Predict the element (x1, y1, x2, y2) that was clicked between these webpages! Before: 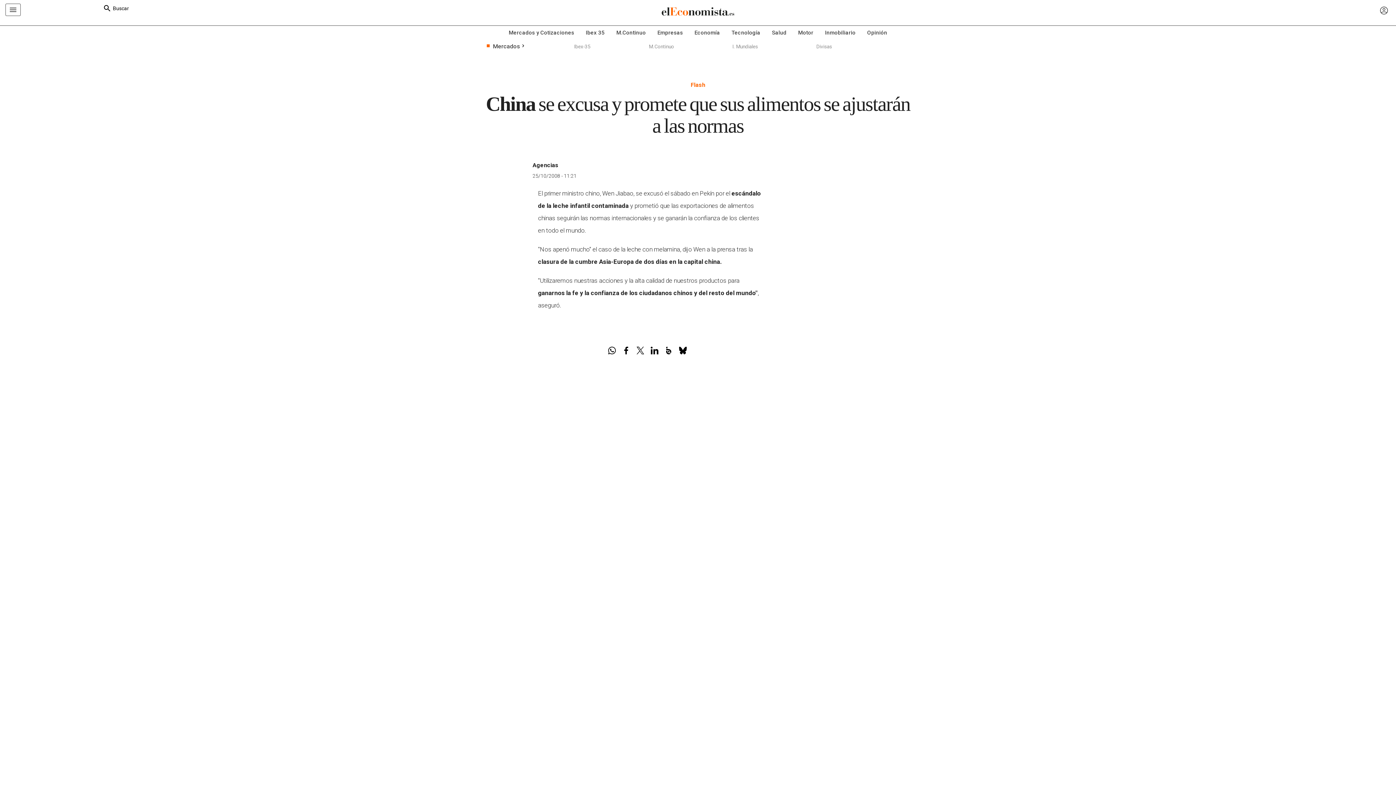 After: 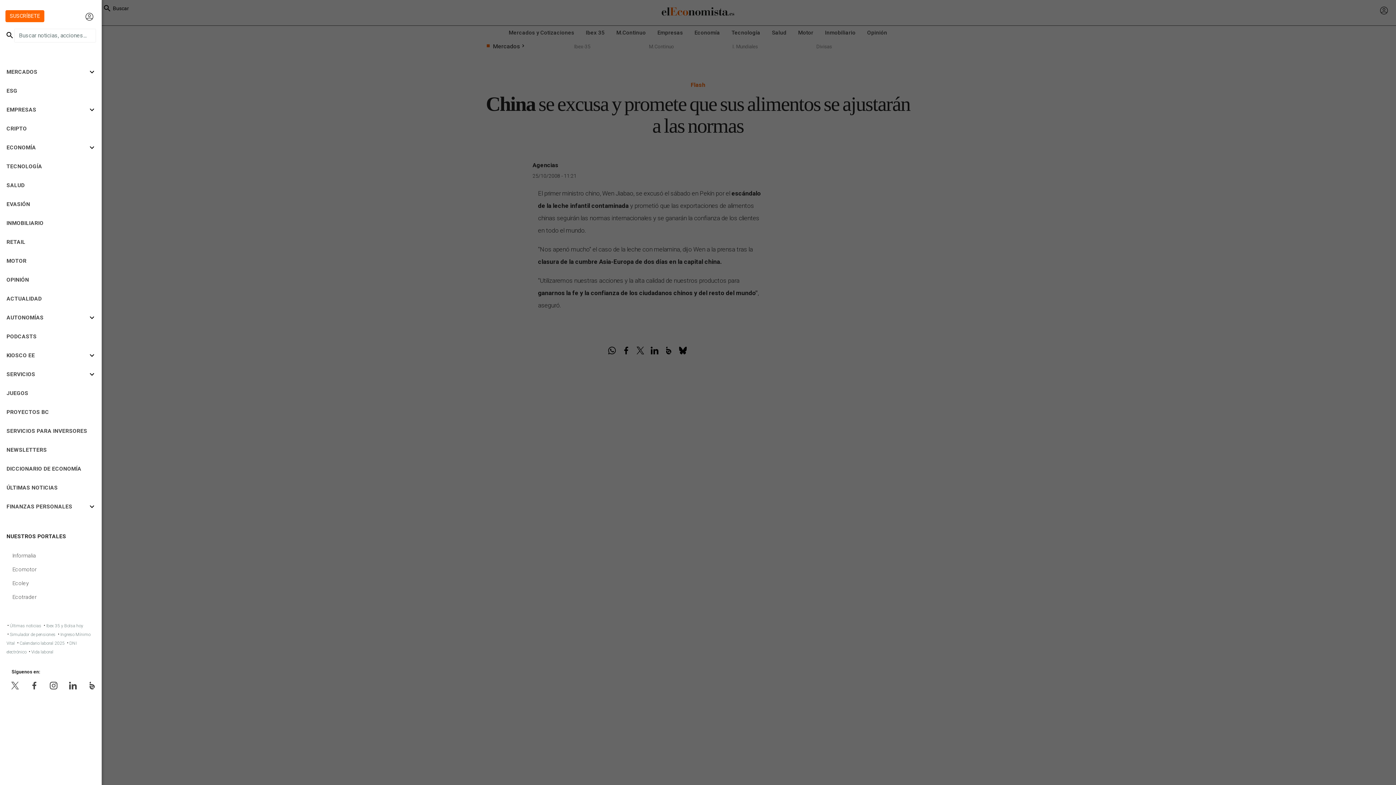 Action: bbox: (5, 3, 20, 16) label: Toggle navigation